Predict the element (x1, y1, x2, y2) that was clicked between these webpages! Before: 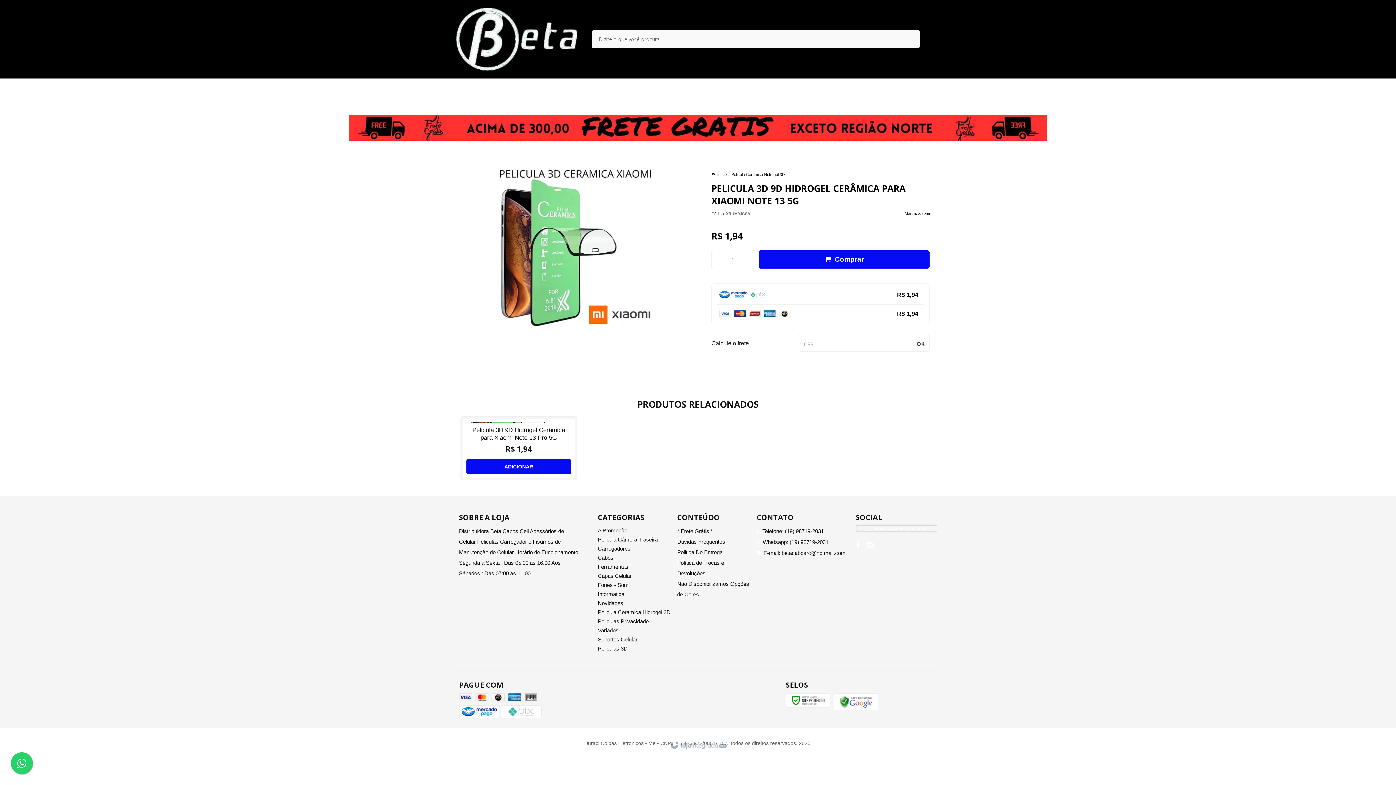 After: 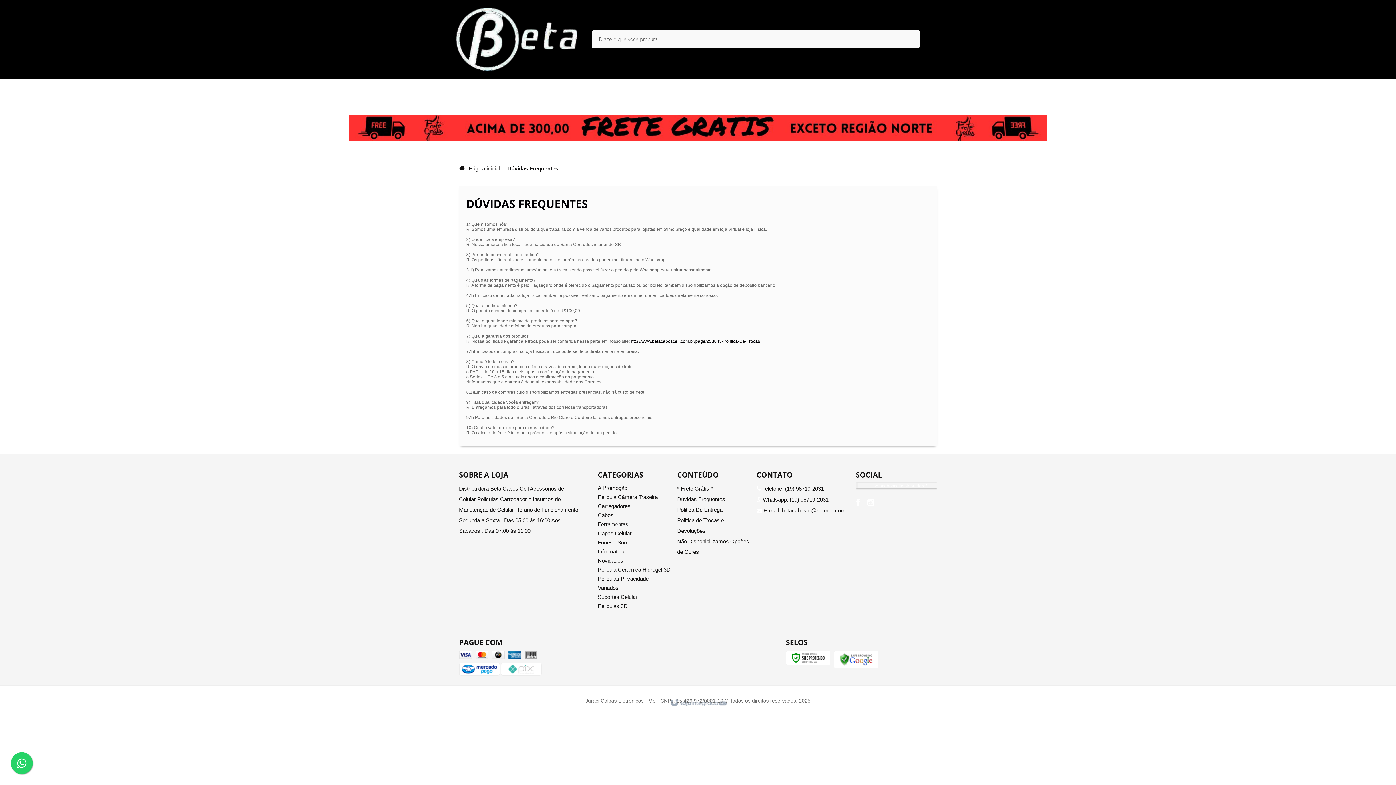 Action: label: Dúvidas Frequentes bbox: (677, 536, 751, 547)